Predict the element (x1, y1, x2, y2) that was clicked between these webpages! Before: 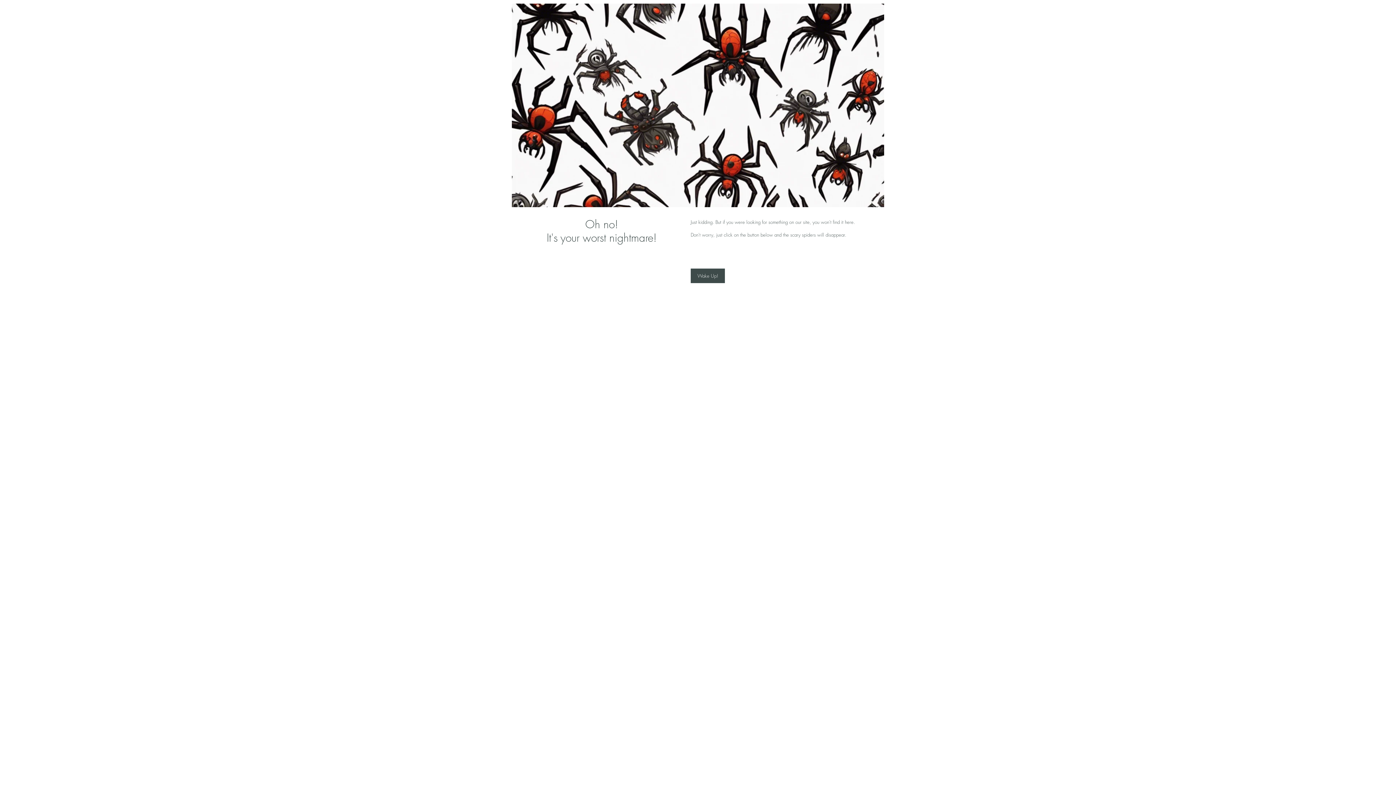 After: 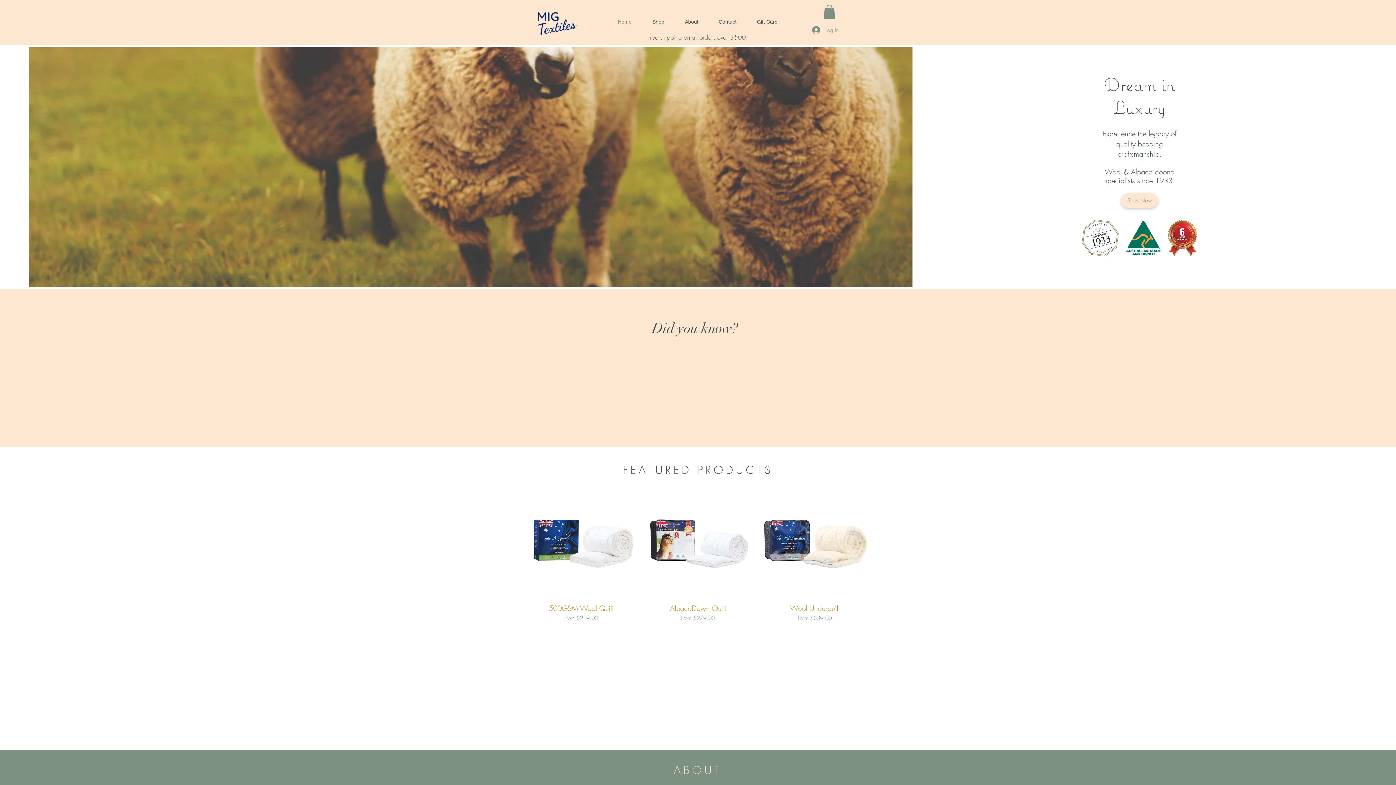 Action: label: Wake Up! bbox: (690, 268, 725, 283)